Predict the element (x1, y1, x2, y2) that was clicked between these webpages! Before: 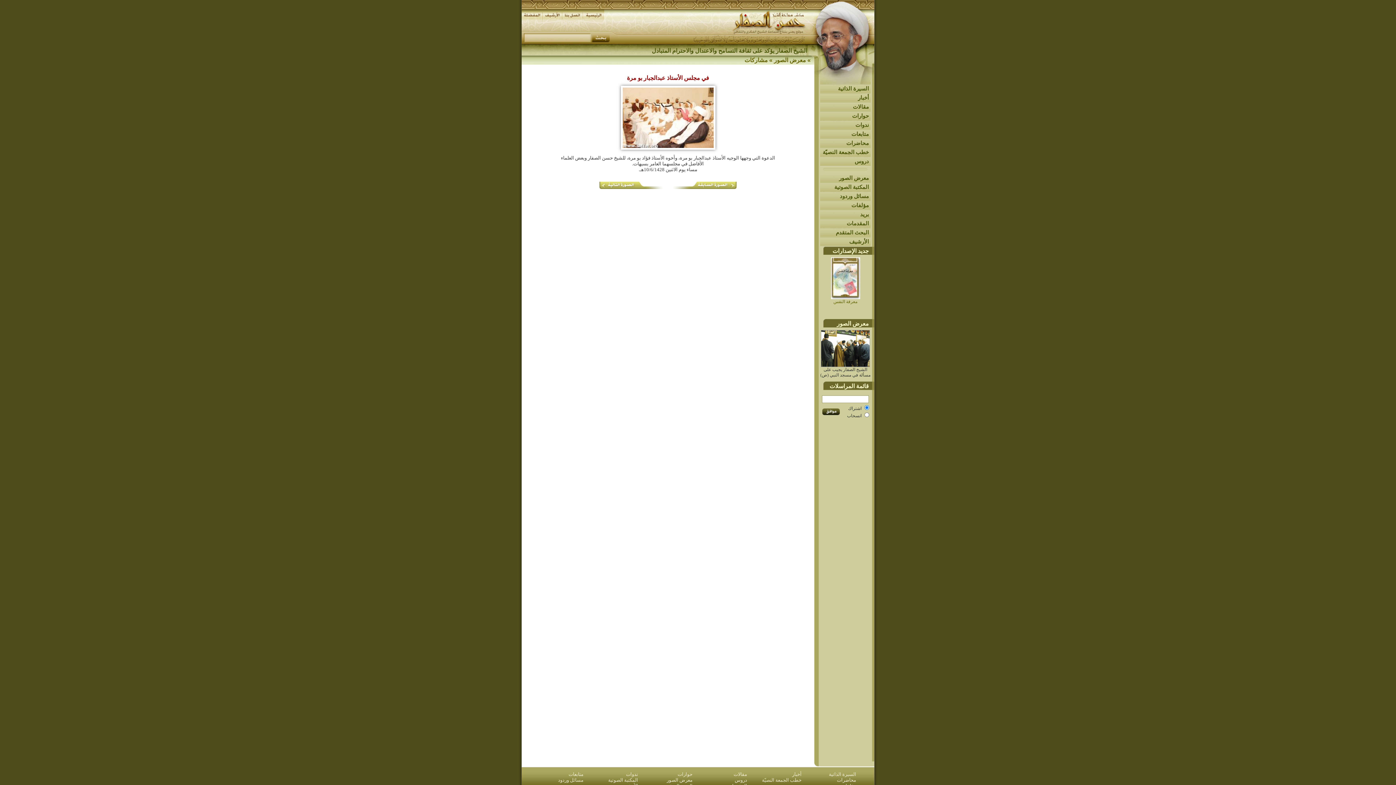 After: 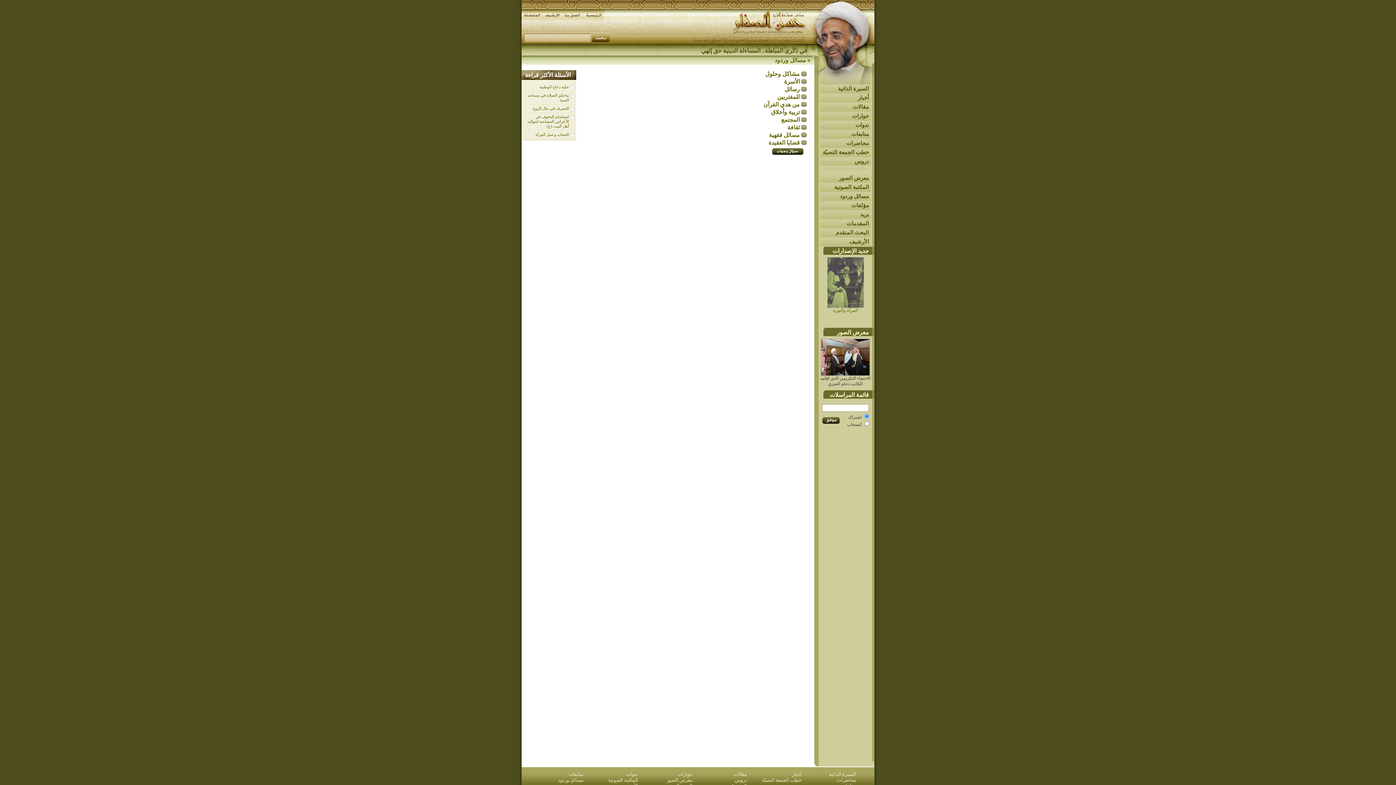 Action: bbox: (558, 777, 583, 783) label: مسائل وردود